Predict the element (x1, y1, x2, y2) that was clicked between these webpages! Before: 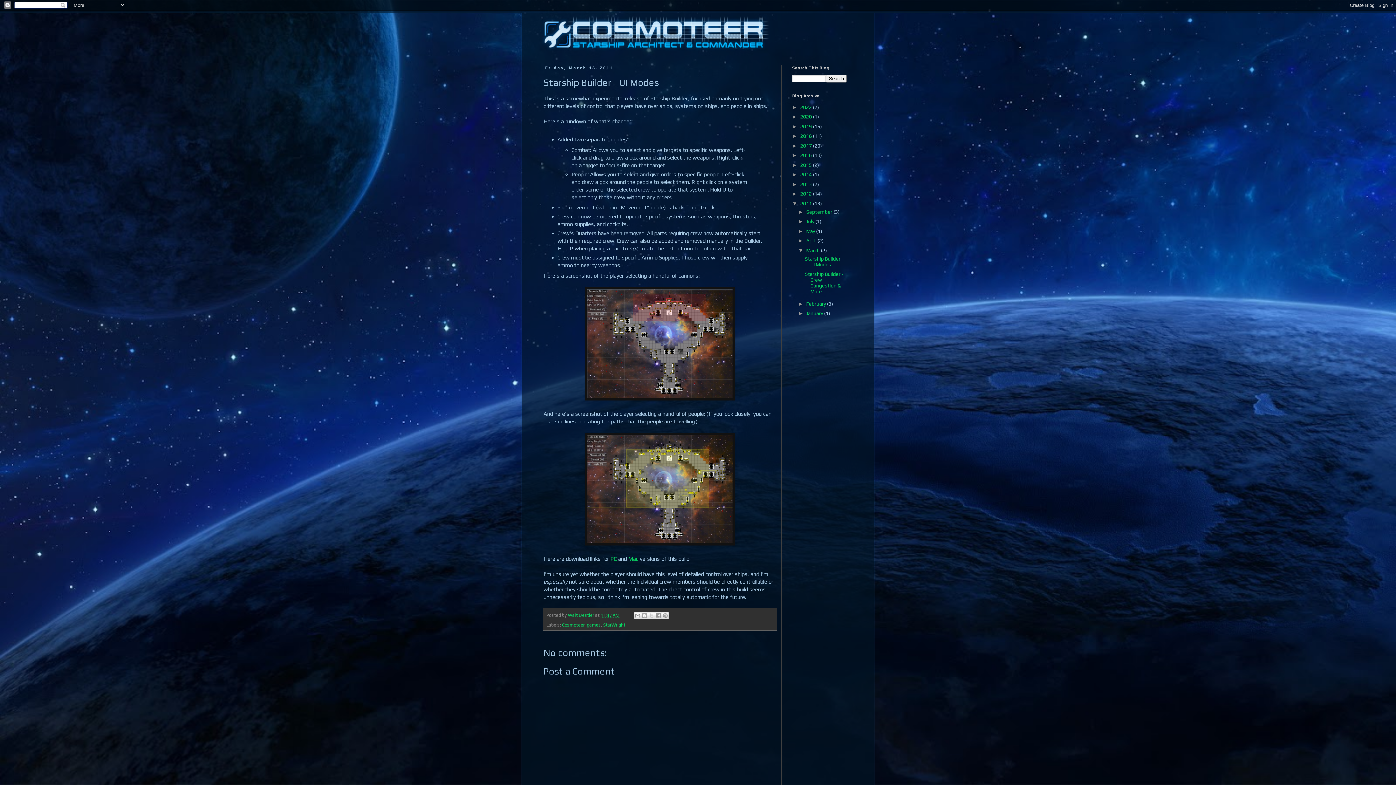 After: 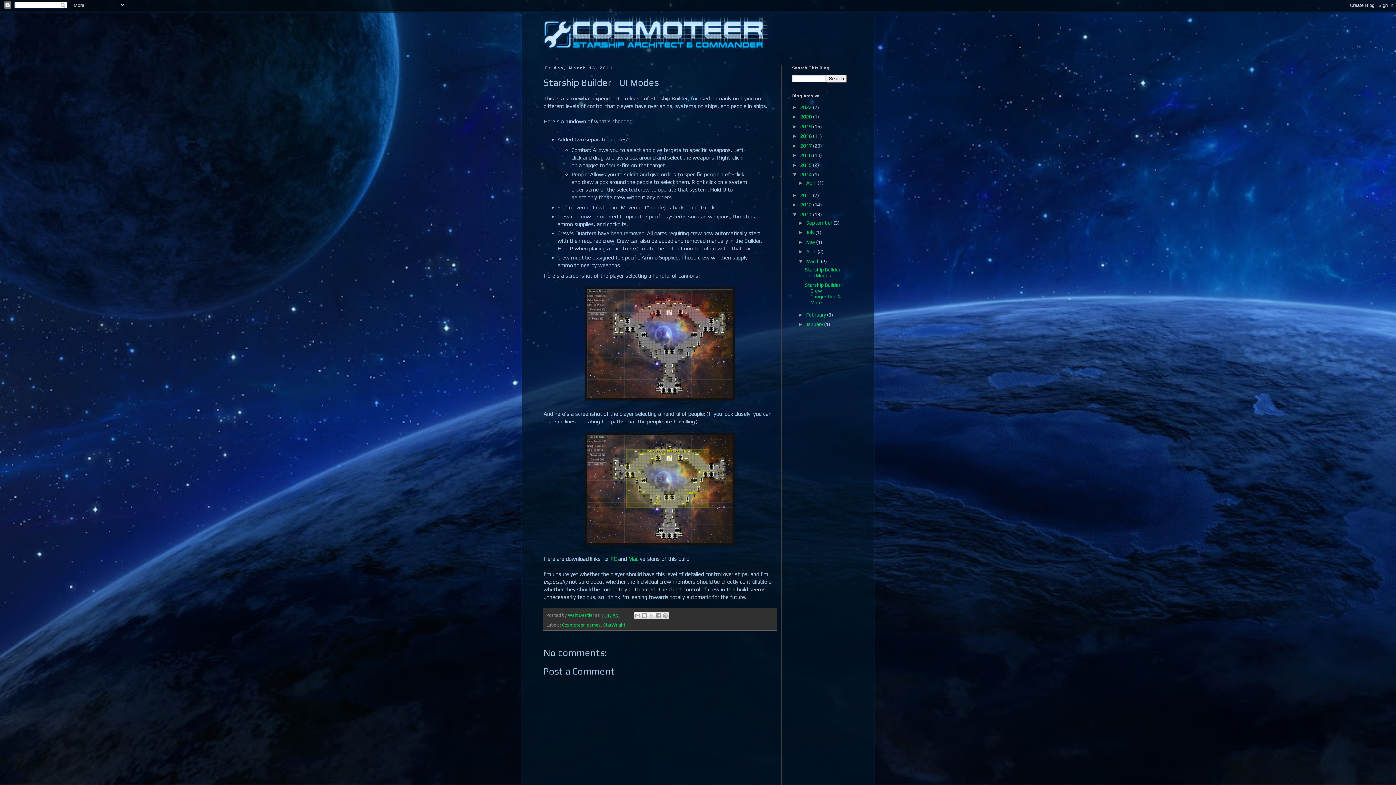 Action: bbox: (792, 171, 800, 177) label: ►  